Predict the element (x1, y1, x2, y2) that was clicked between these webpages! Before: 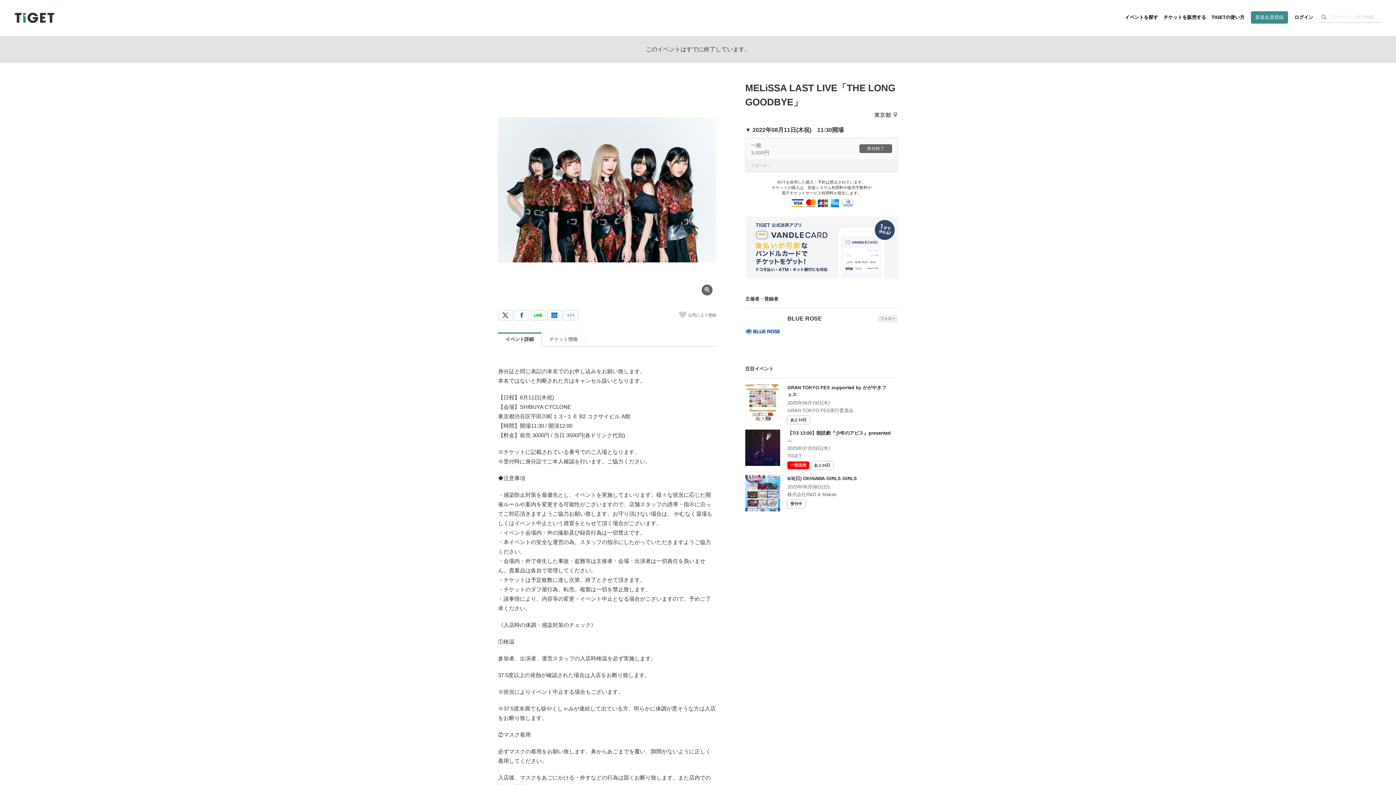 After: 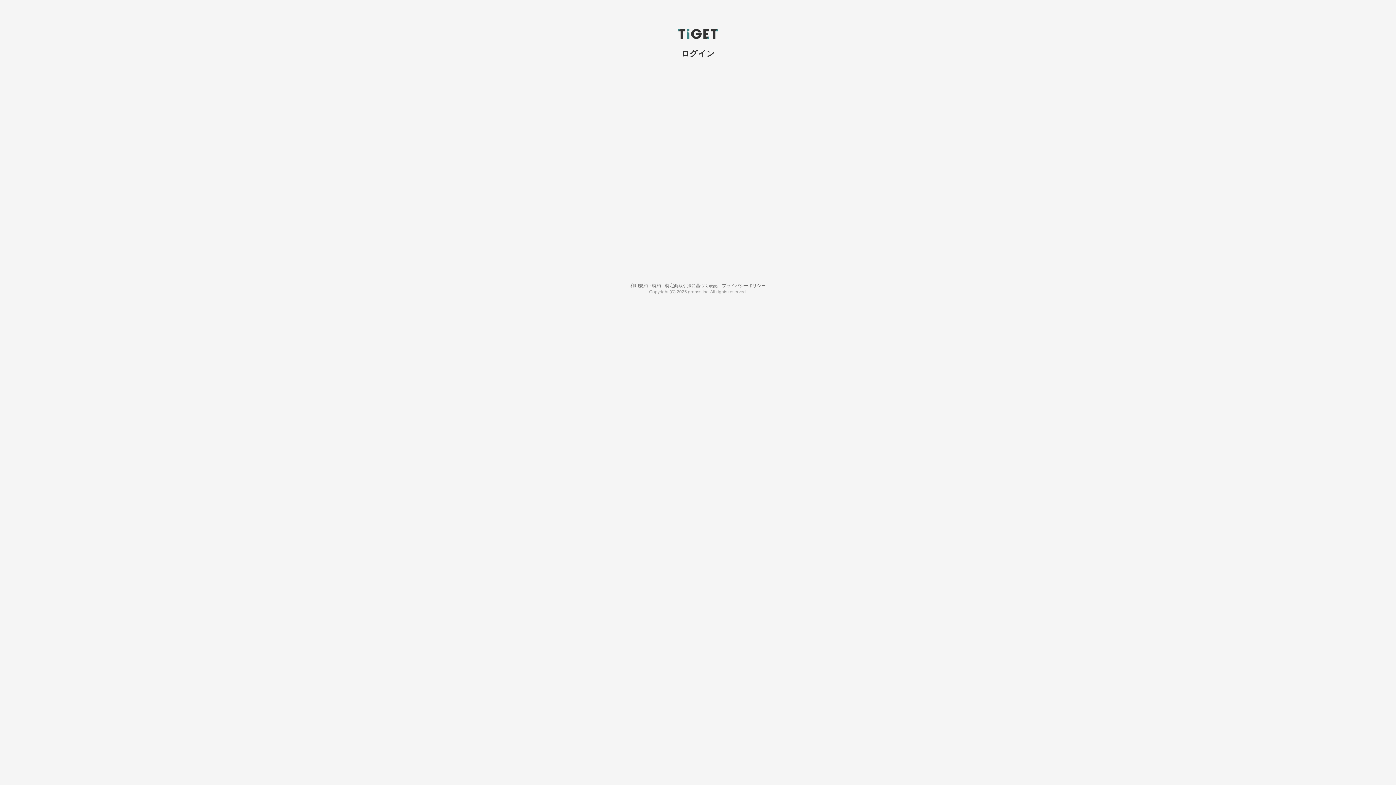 Action: bbox: (679, 310, 716, 320) label: お気に入り登録